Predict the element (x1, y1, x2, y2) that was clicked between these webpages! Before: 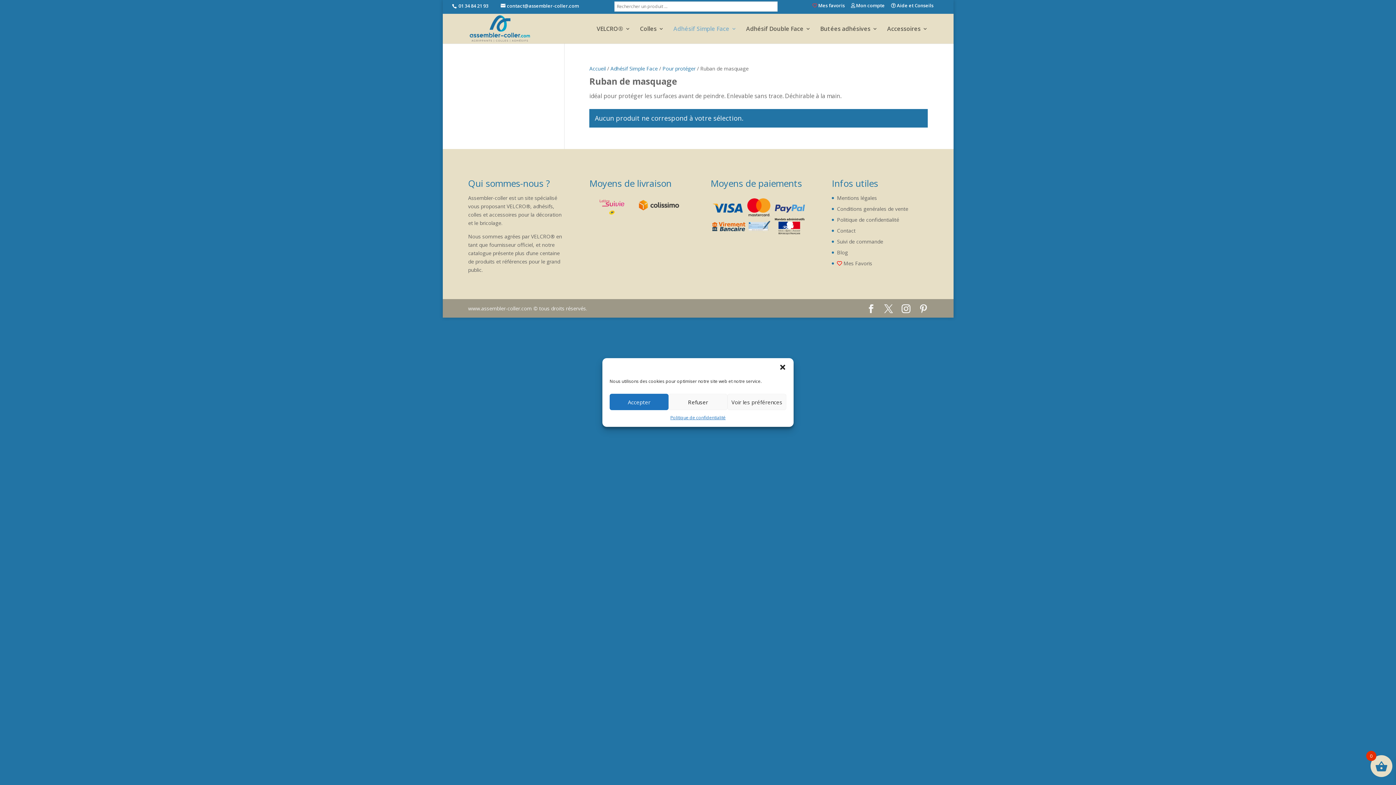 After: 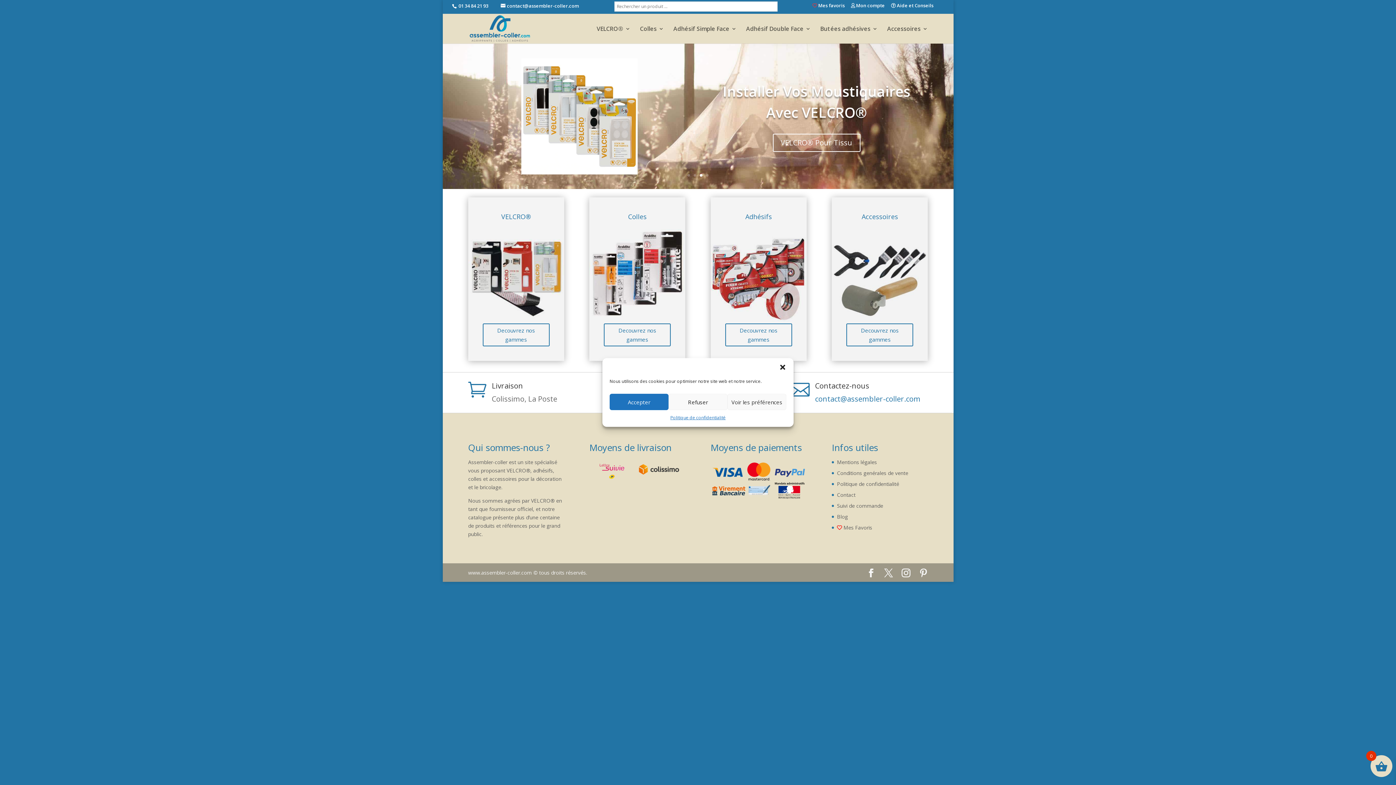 Action: bbox: (589, 65, 605, 72) label: Accueil